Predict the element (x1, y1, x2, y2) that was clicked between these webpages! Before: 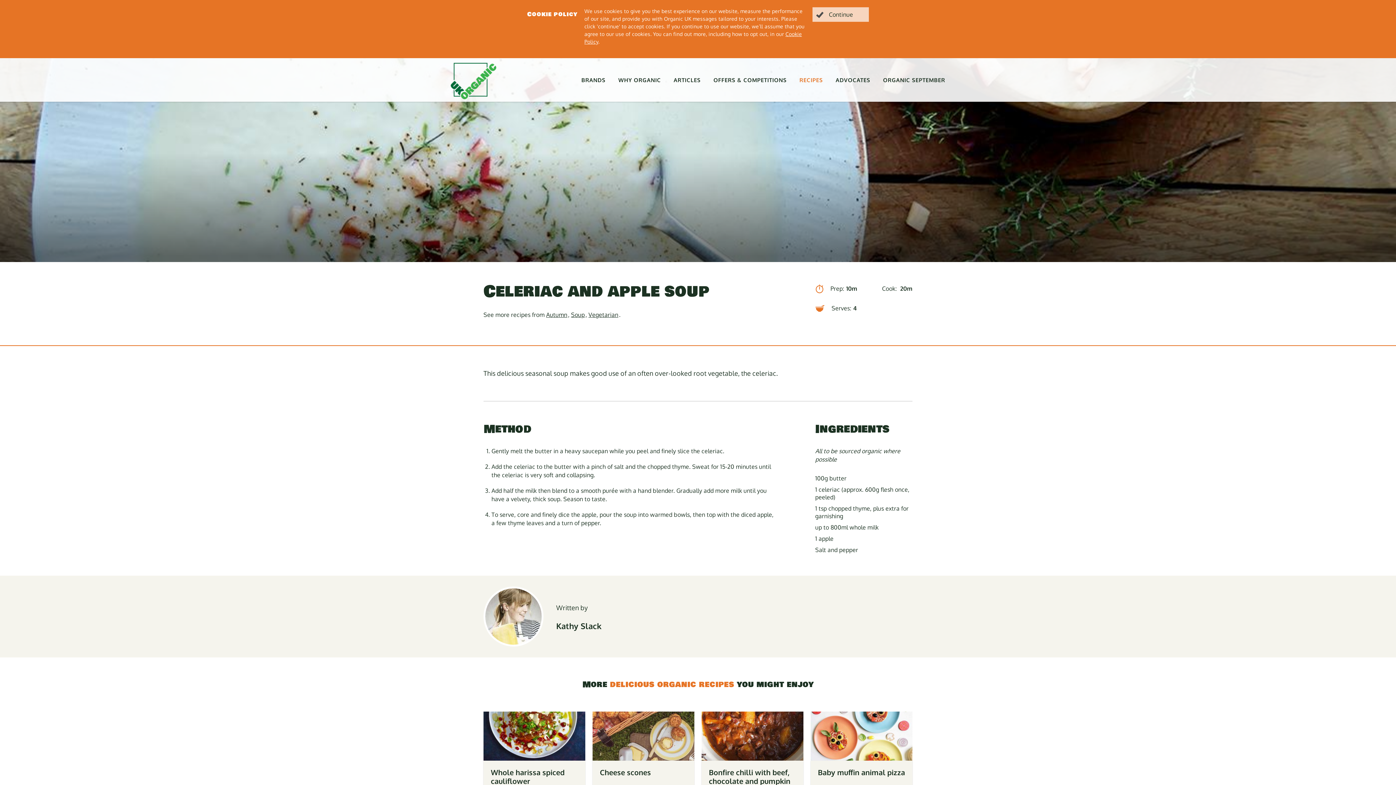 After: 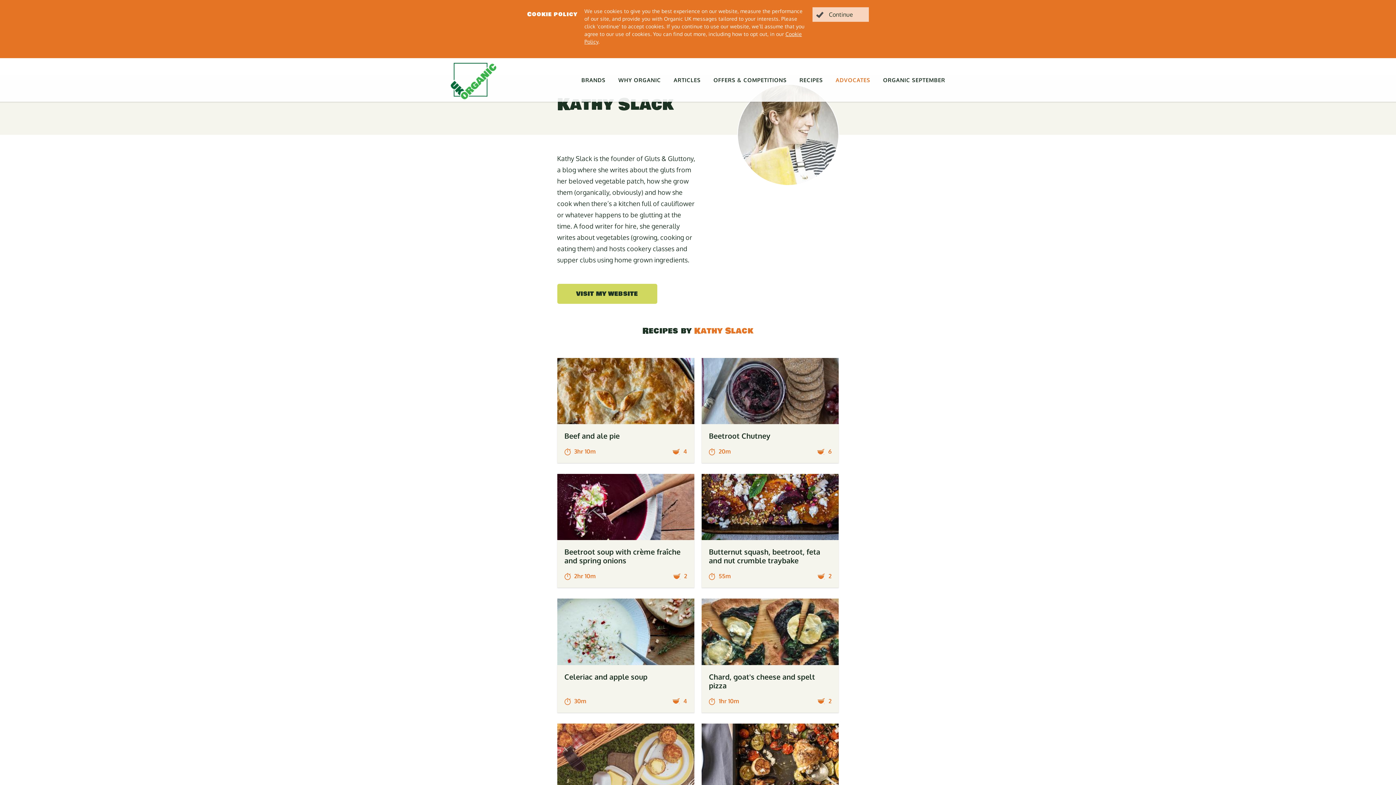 Action: bbox: (556, 620, 601, 631) label: Kathy Slack